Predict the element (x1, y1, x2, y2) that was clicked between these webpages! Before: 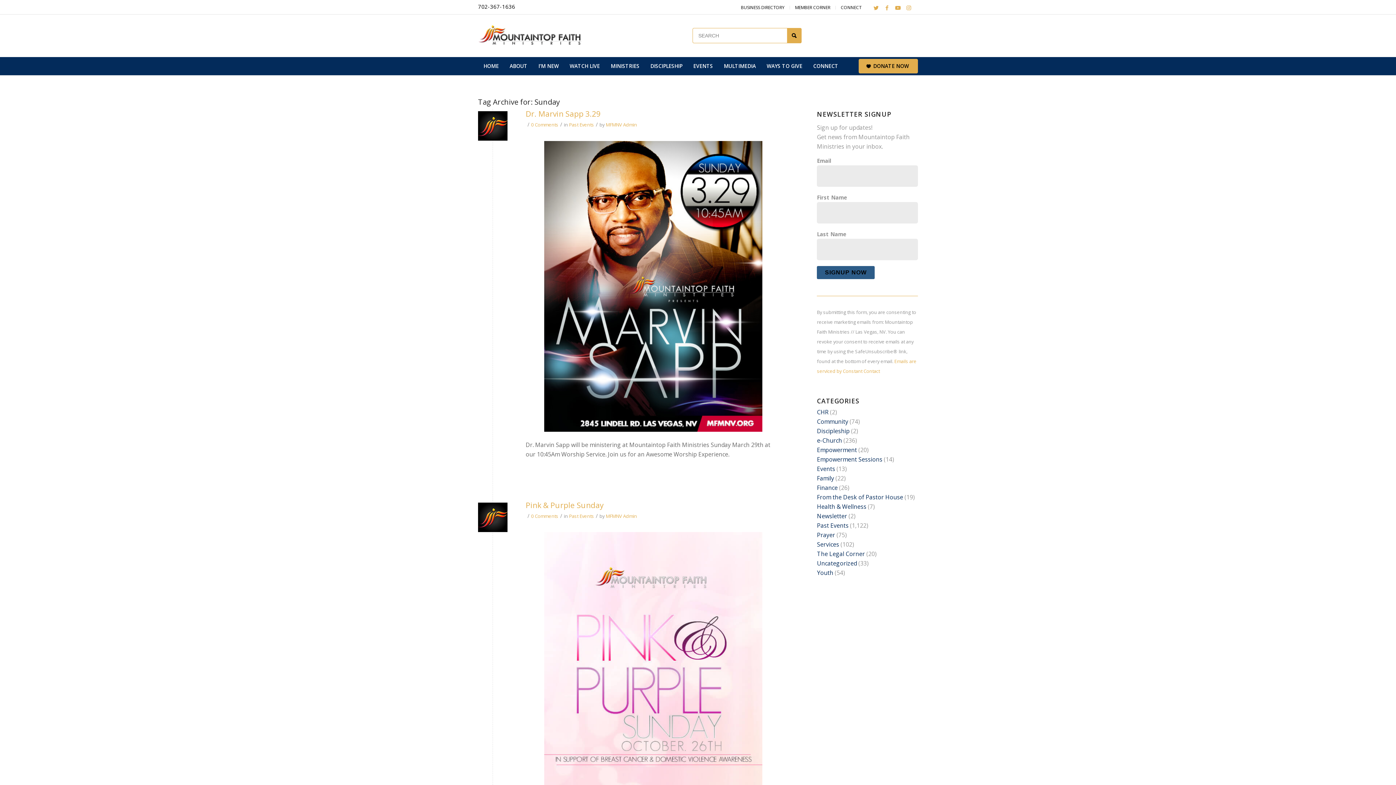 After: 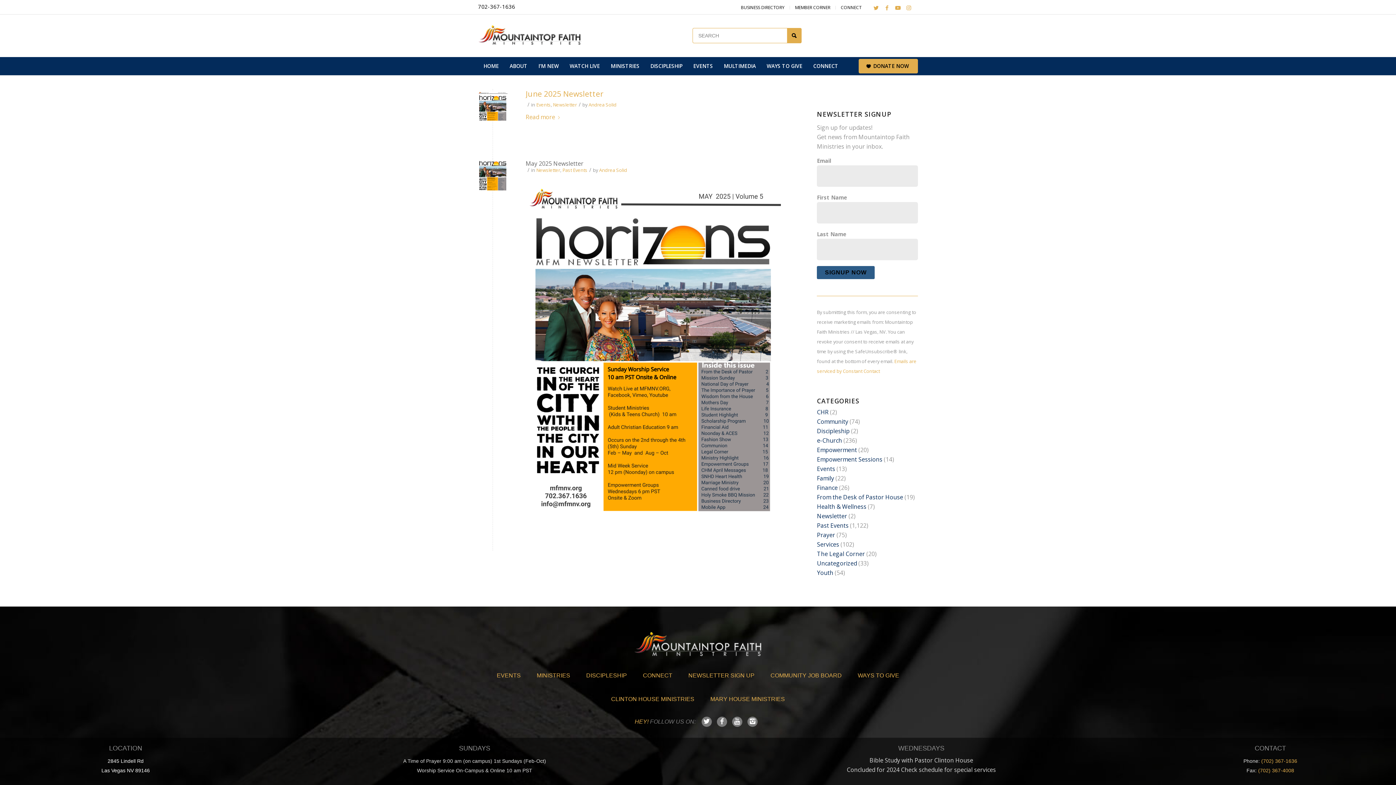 Action: bbox: (817, 512, 847, 520) label: Newsletter